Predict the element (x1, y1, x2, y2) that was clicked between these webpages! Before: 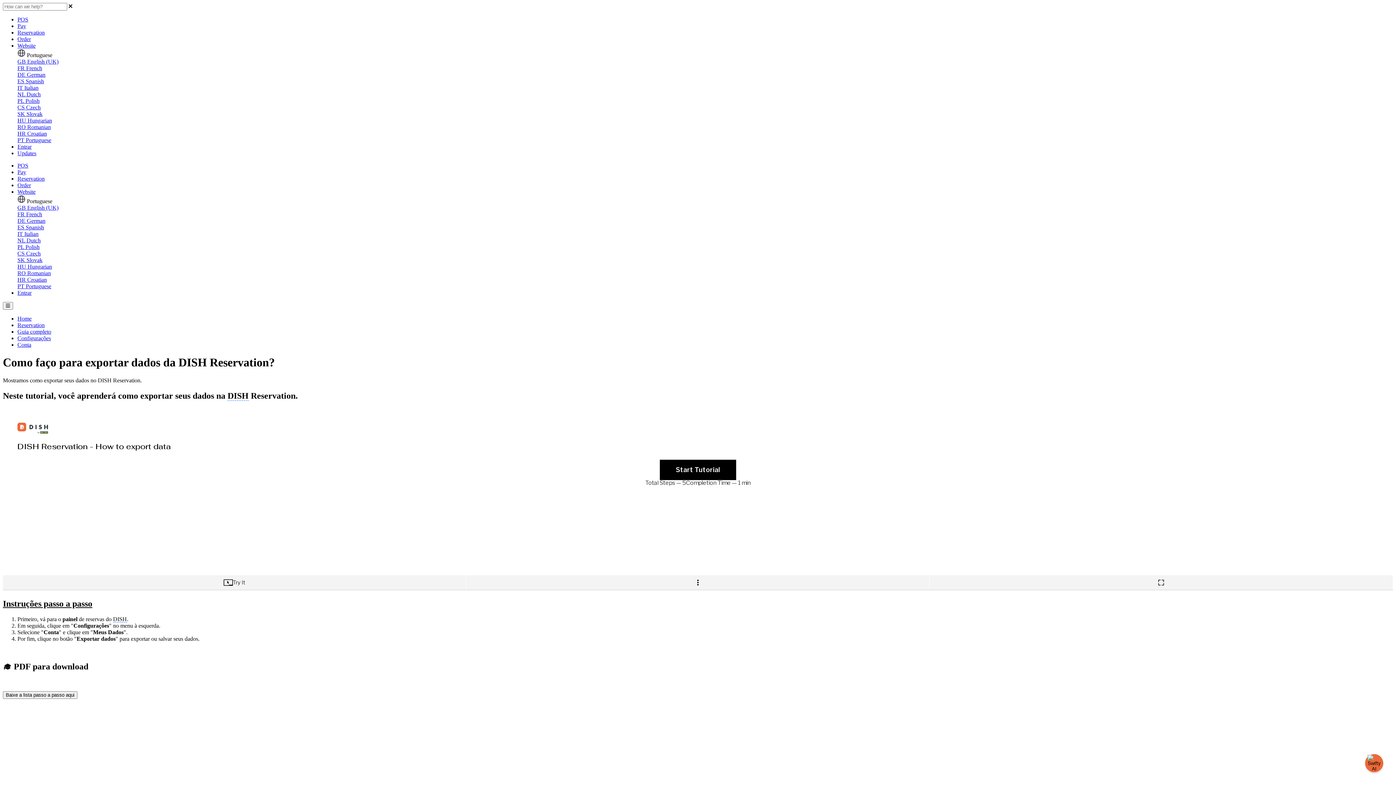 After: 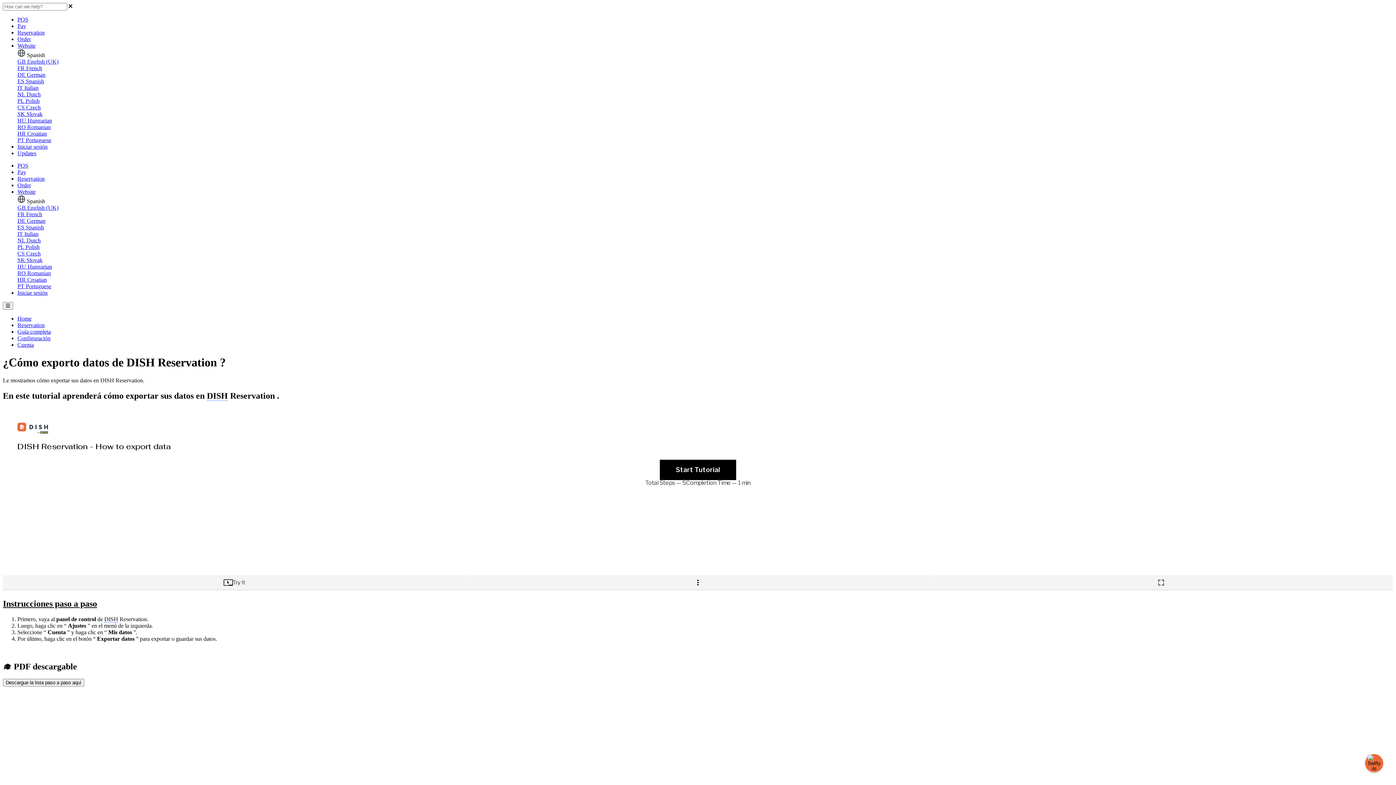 Action: bbox: (17, 224, 44, 230) label: ES Spanish